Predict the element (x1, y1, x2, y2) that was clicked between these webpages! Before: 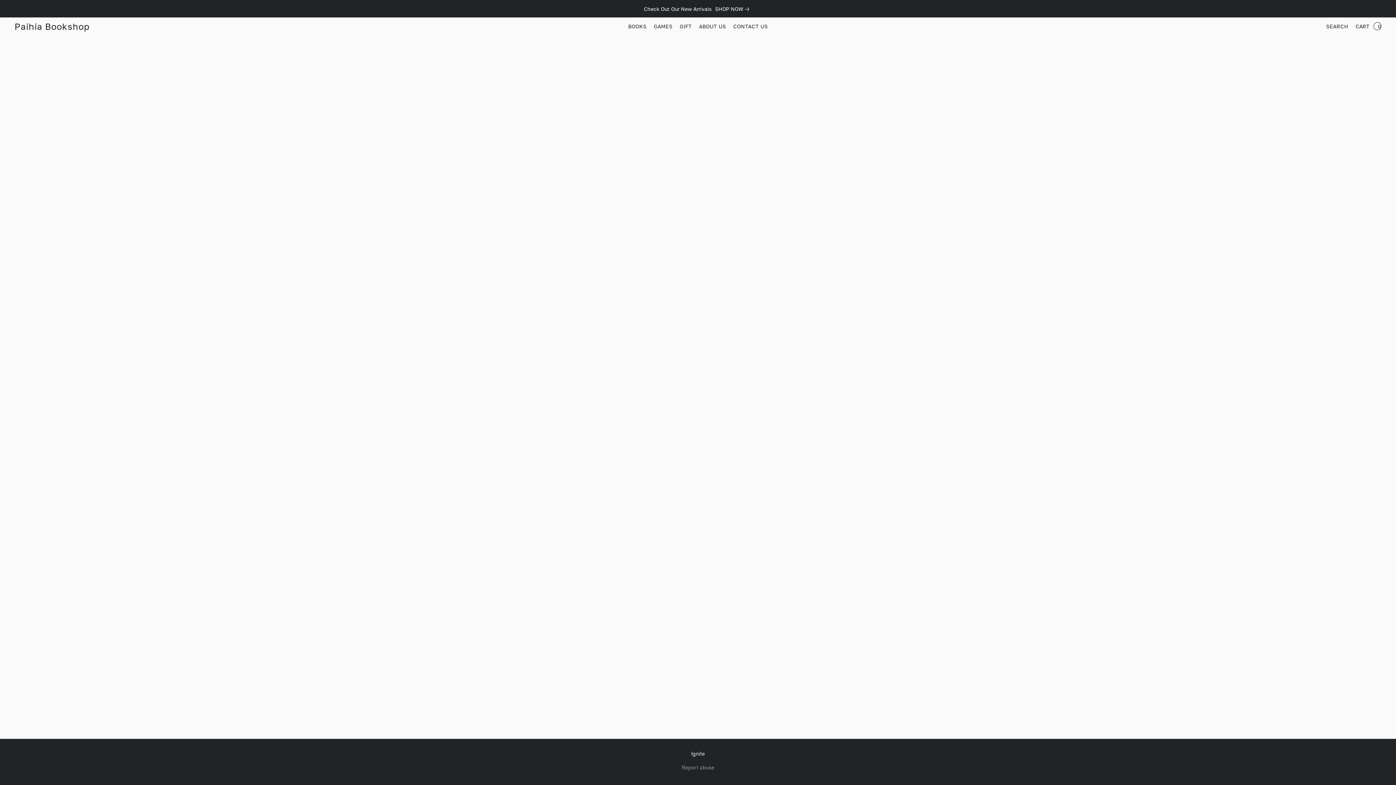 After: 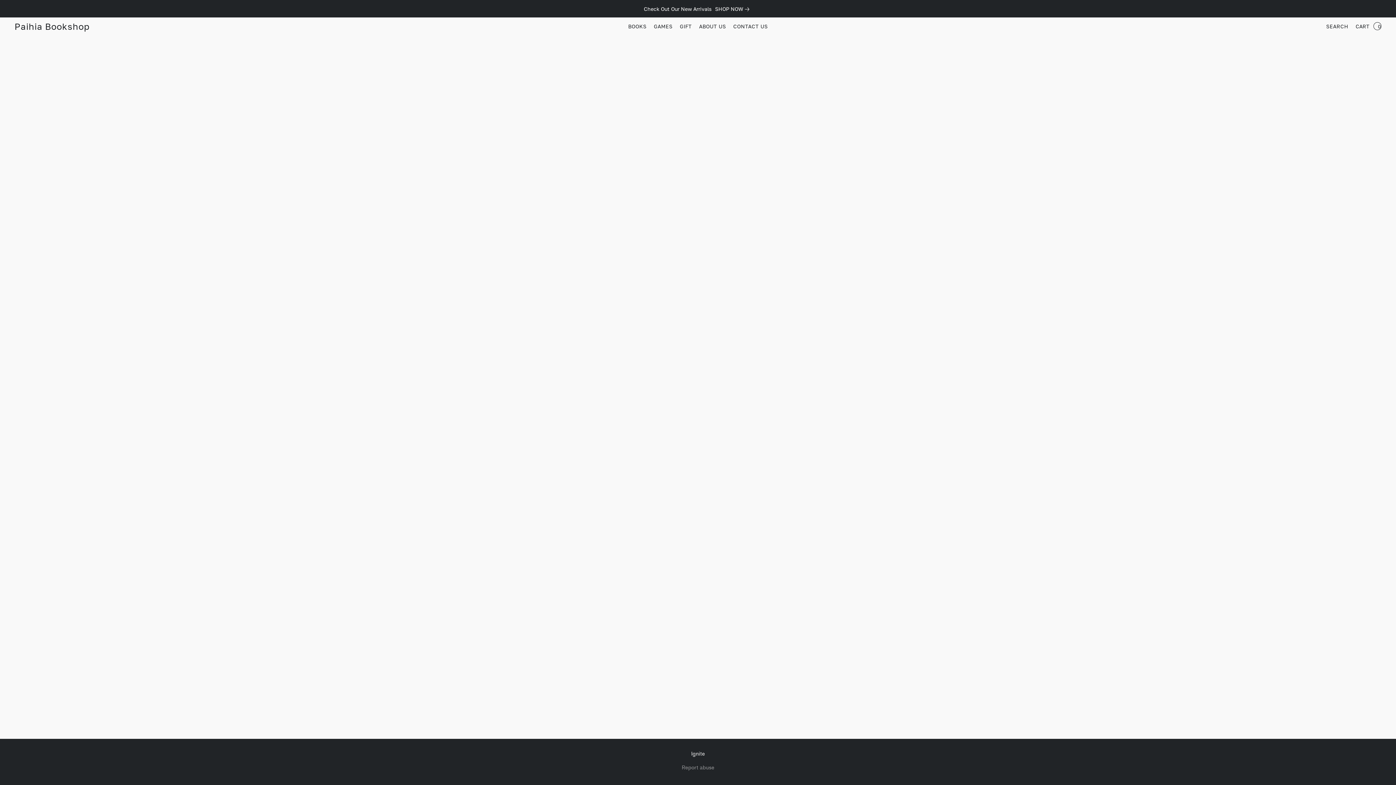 Action: bbox: (715, 4, 752, 13) label: Shop Now